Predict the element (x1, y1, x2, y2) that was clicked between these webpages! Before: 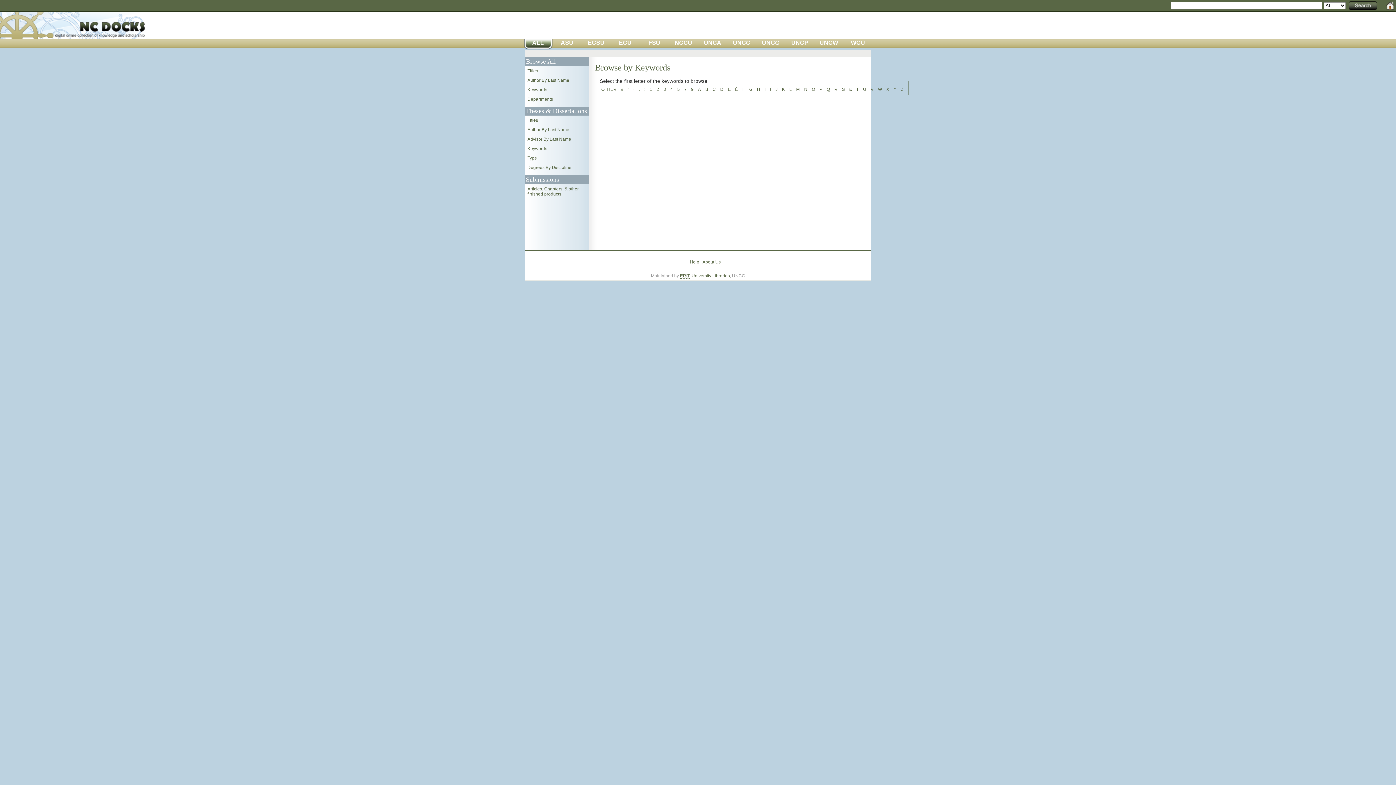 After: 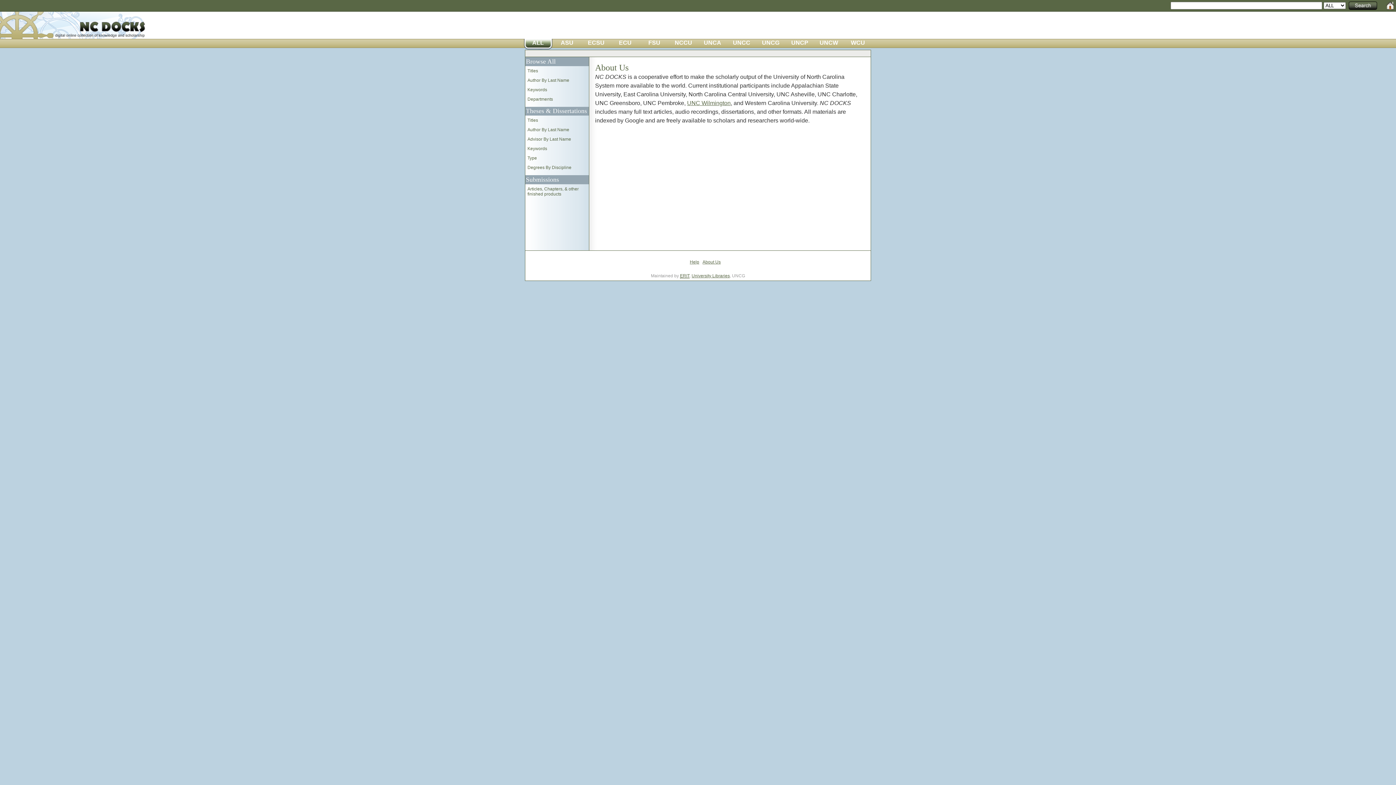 Action: label: About Us bbox: (702, 259, 720, 264)